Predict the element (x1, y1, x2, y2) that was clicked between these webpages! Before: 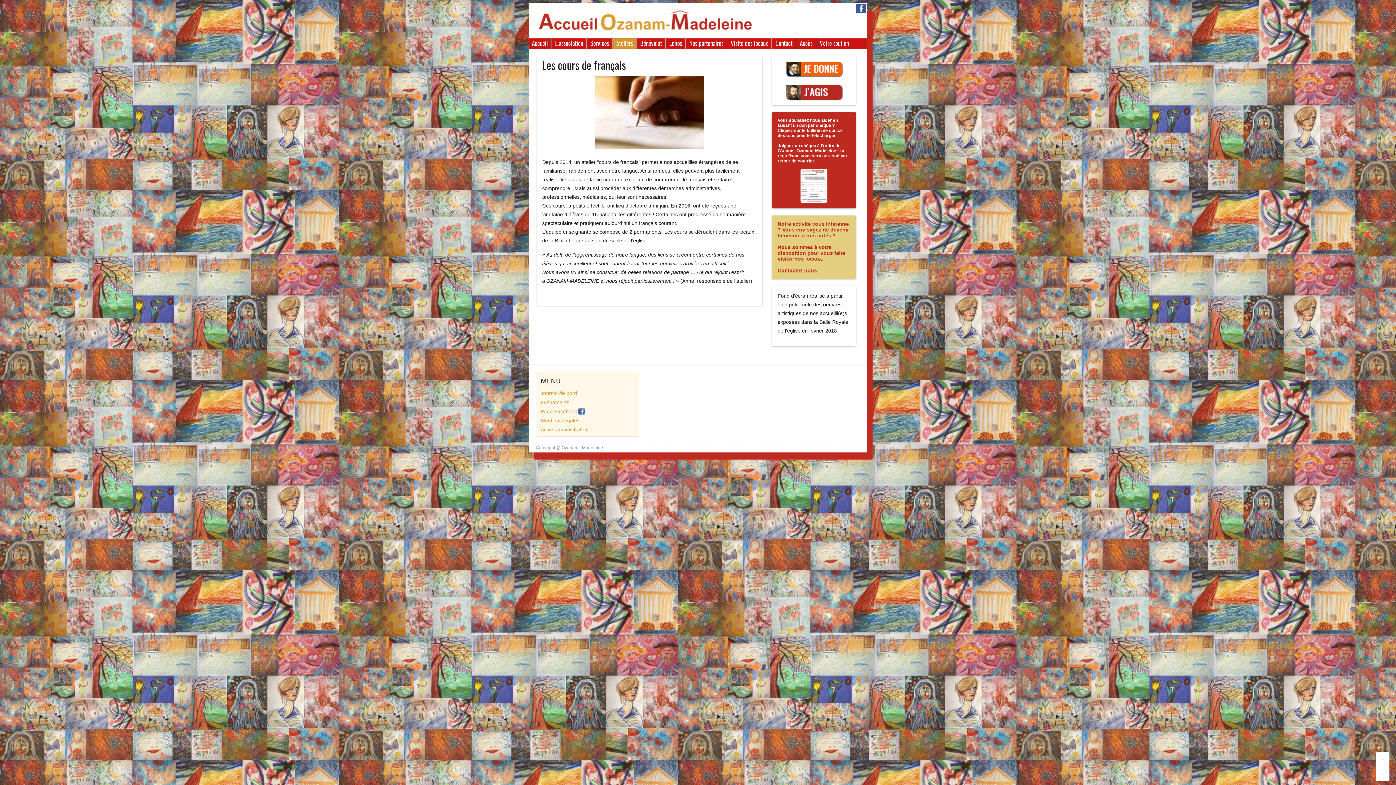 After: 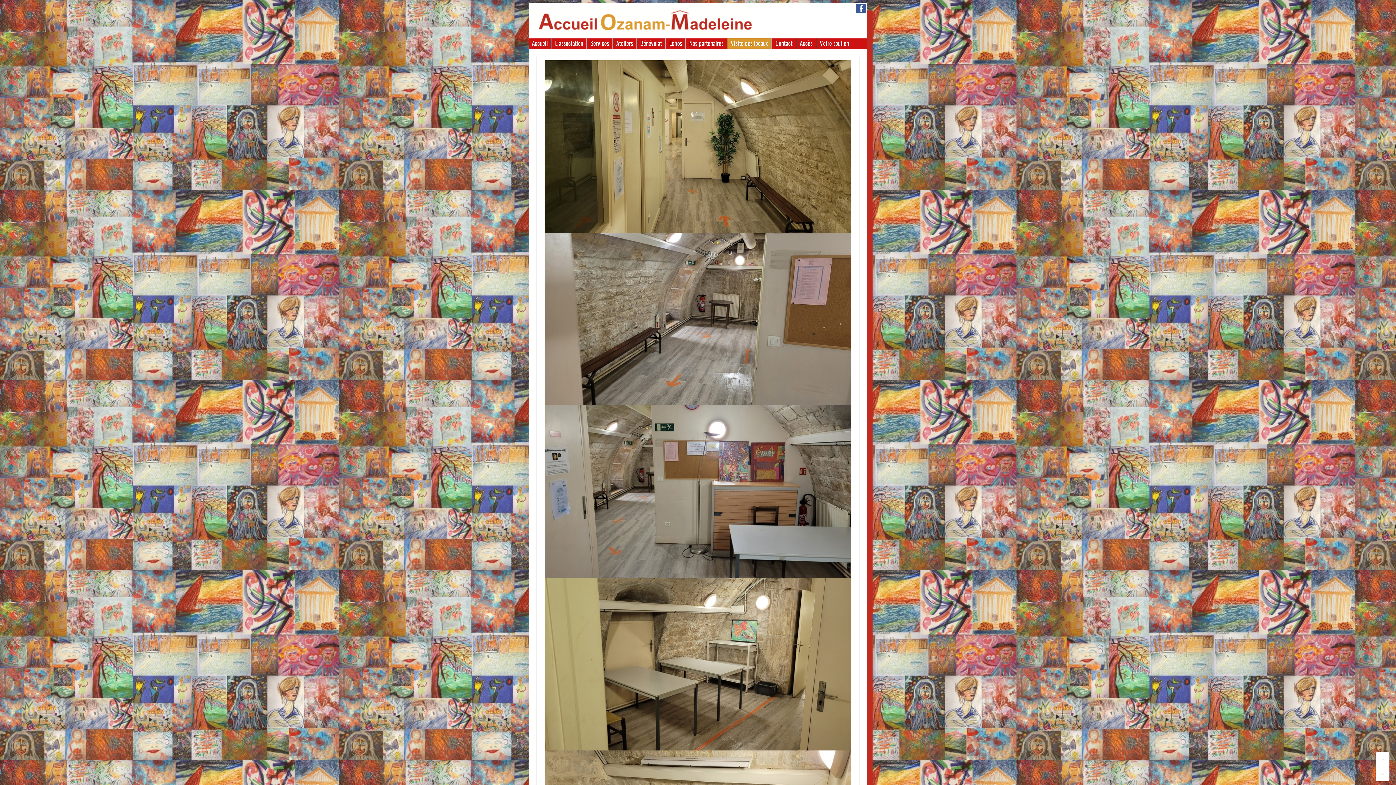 Action: bbox: (727, 38, 771, 49) label: Visite des locaux